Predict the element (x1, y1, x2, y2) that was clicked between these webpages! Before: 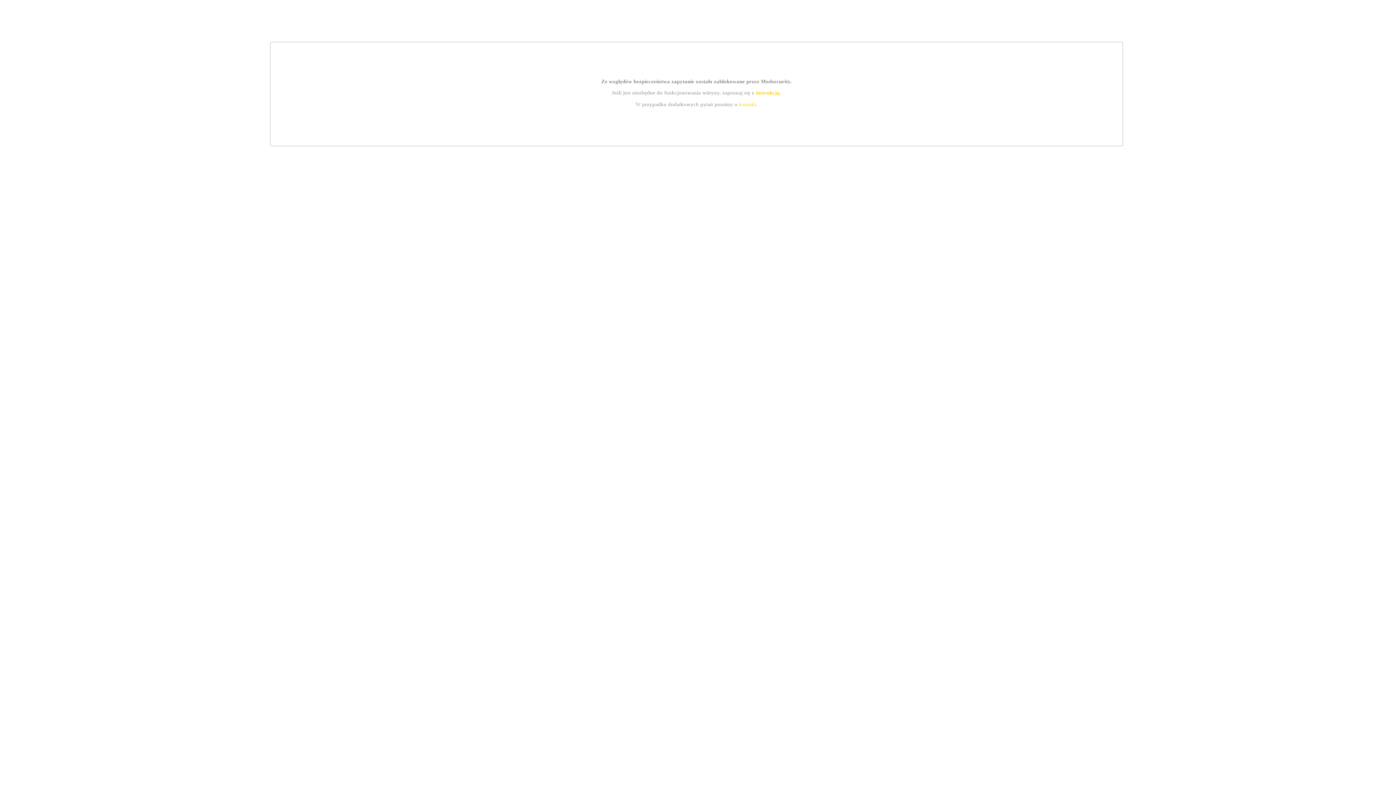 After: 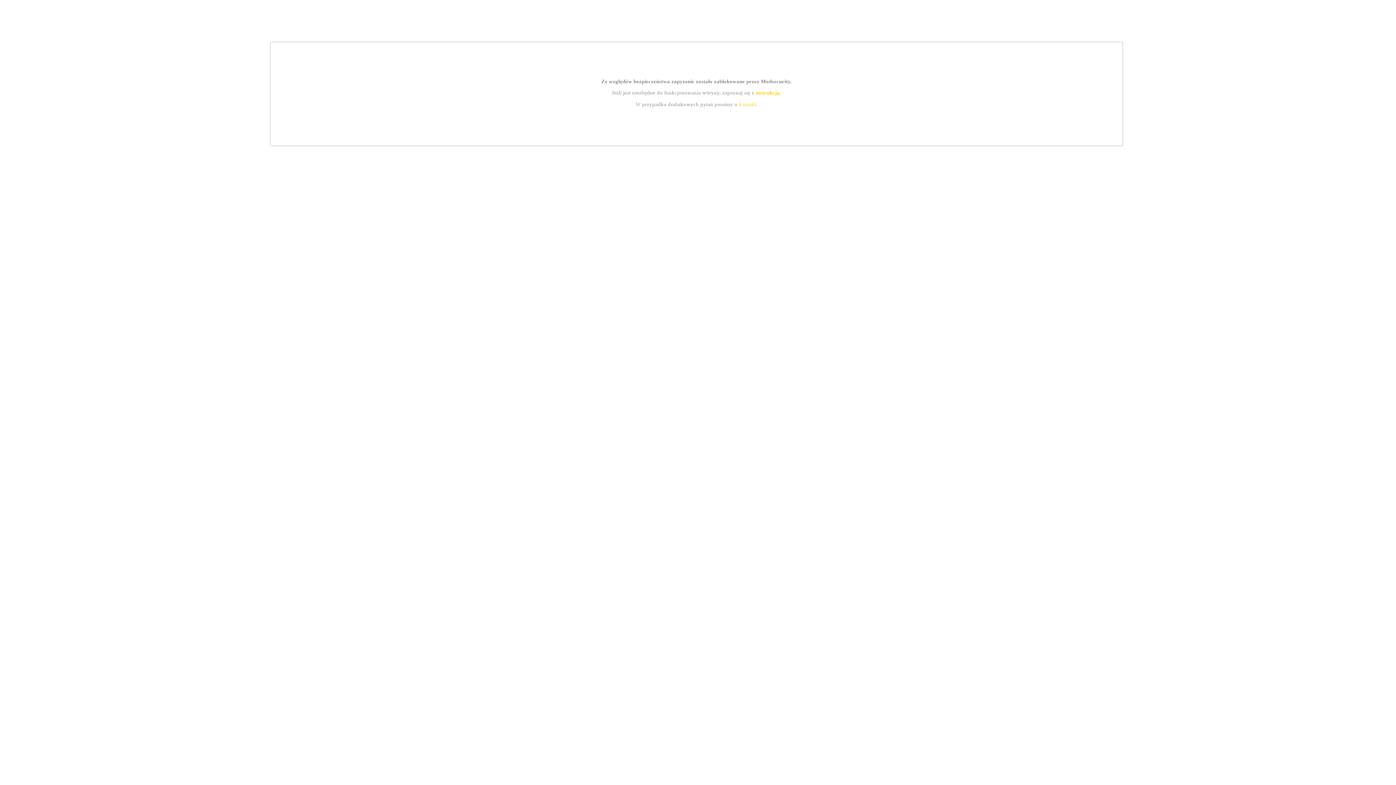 Action: bbox: (739, 101, 756, 107) label: kontakt